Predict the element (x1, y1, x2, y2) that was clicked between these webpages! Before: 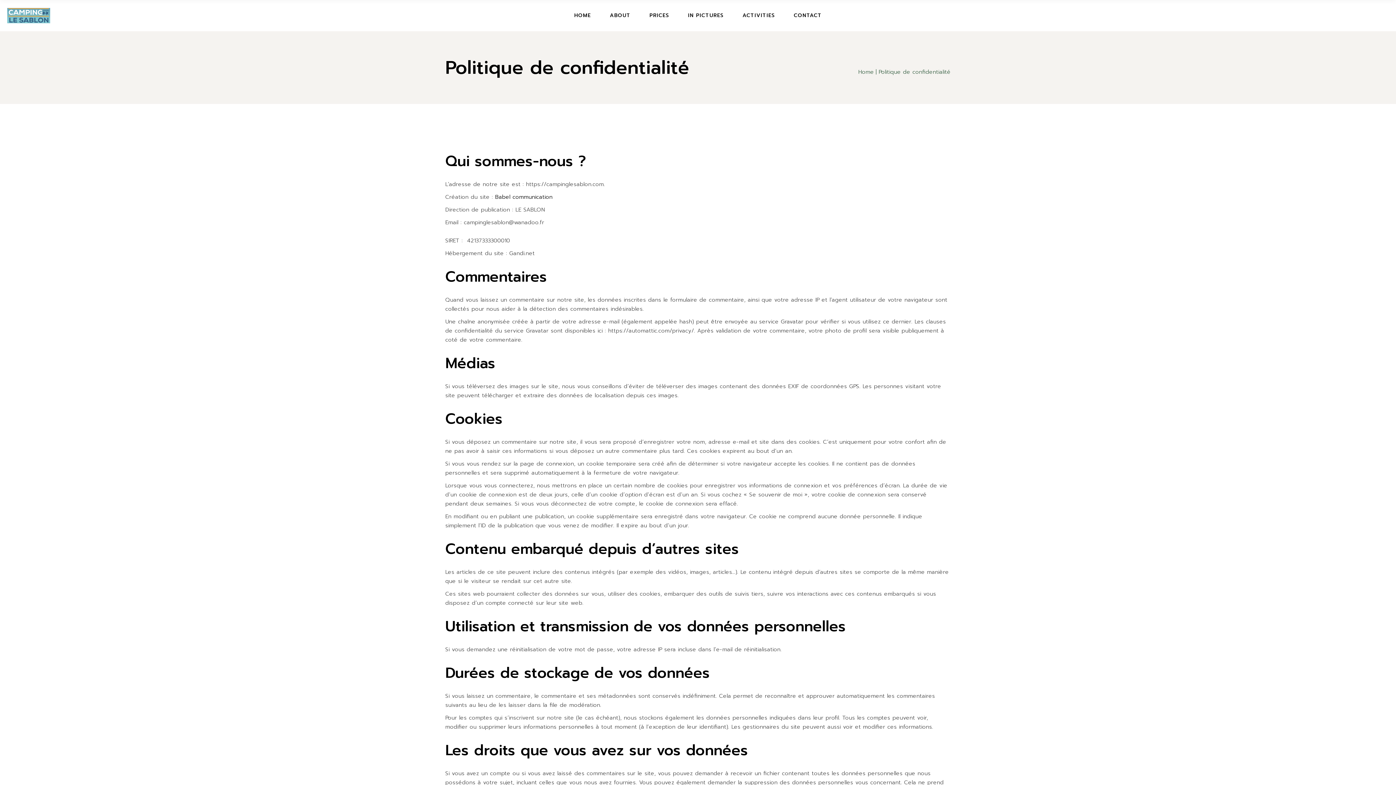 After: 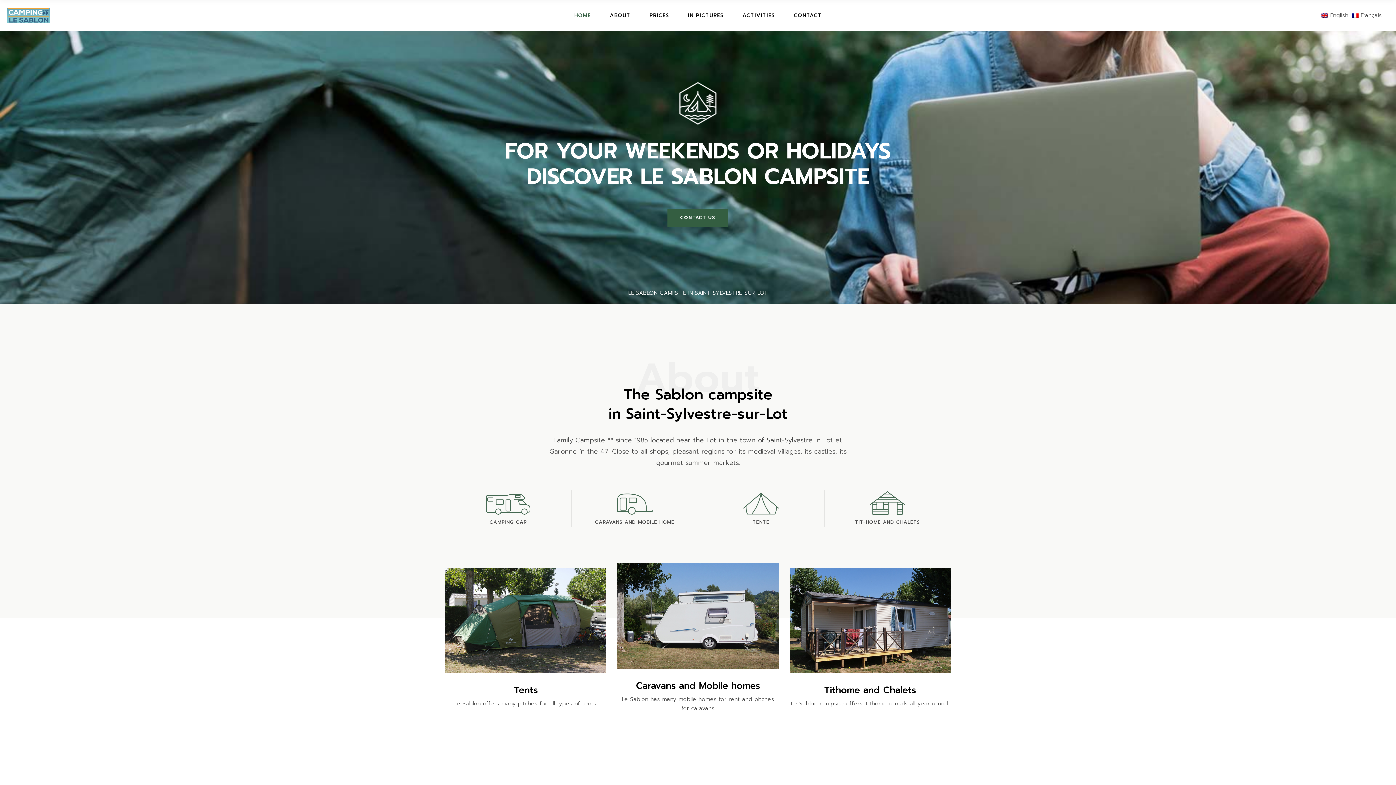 Action: bbox: (7, 0, 50, 31)